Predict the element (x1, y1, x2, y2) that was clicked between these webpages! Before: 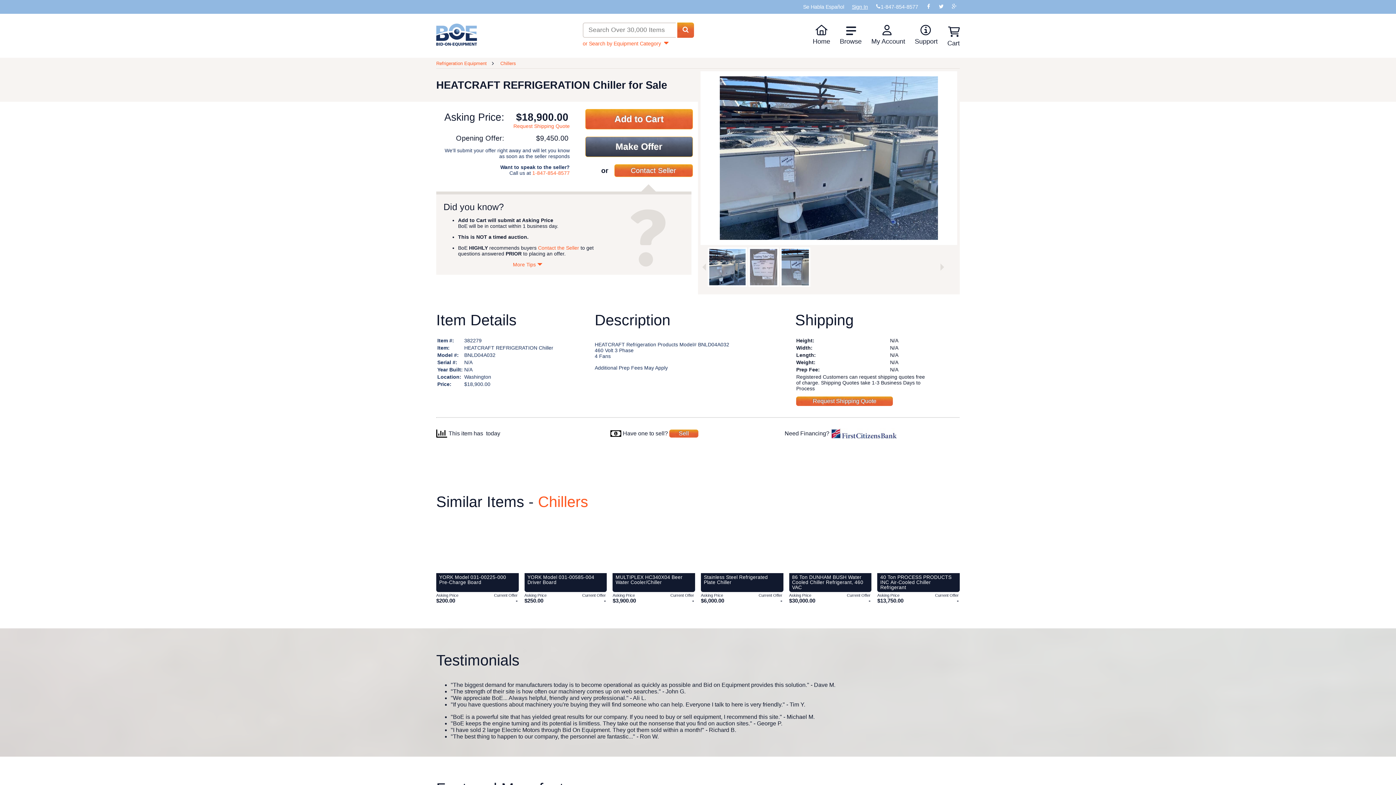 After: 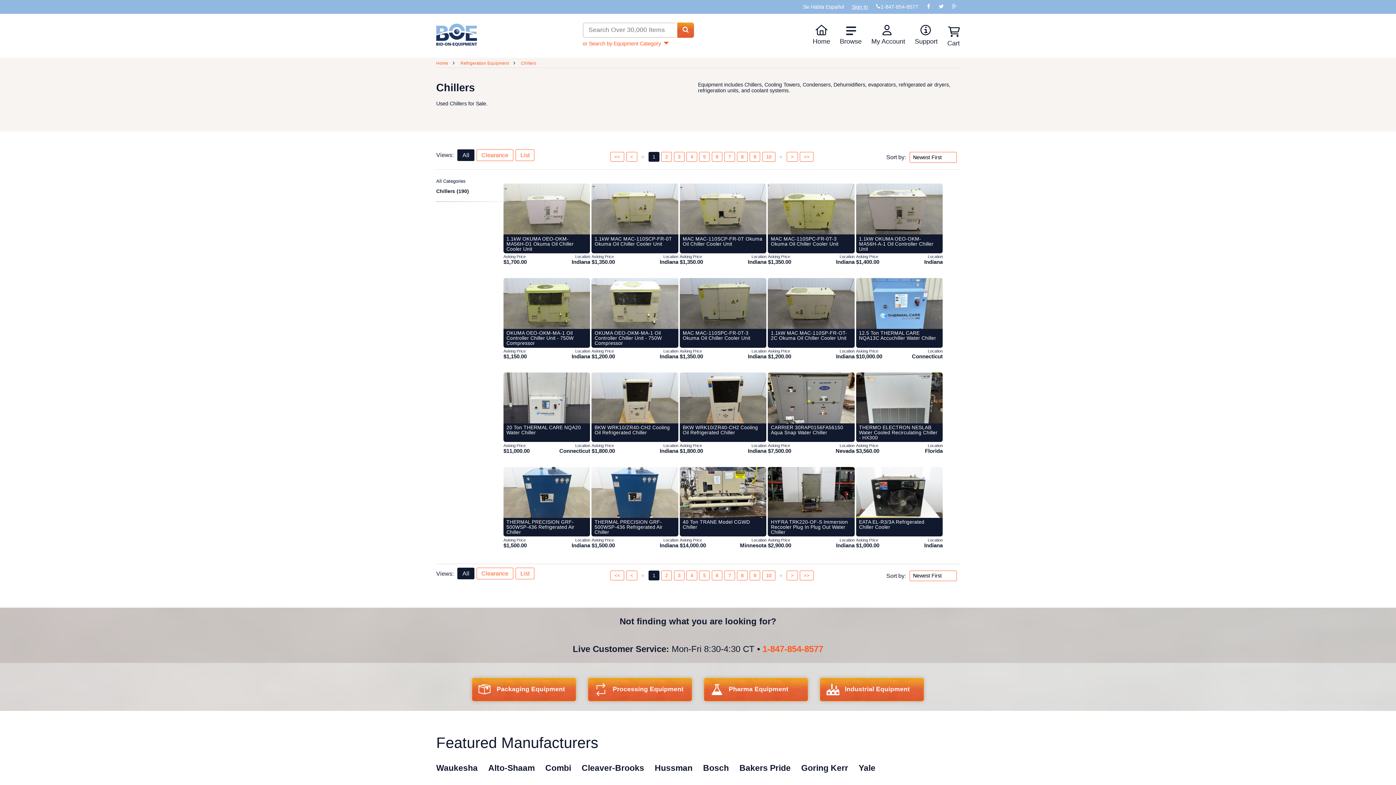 Action: label: Chillers bbox: (500, 60, 516, 66)